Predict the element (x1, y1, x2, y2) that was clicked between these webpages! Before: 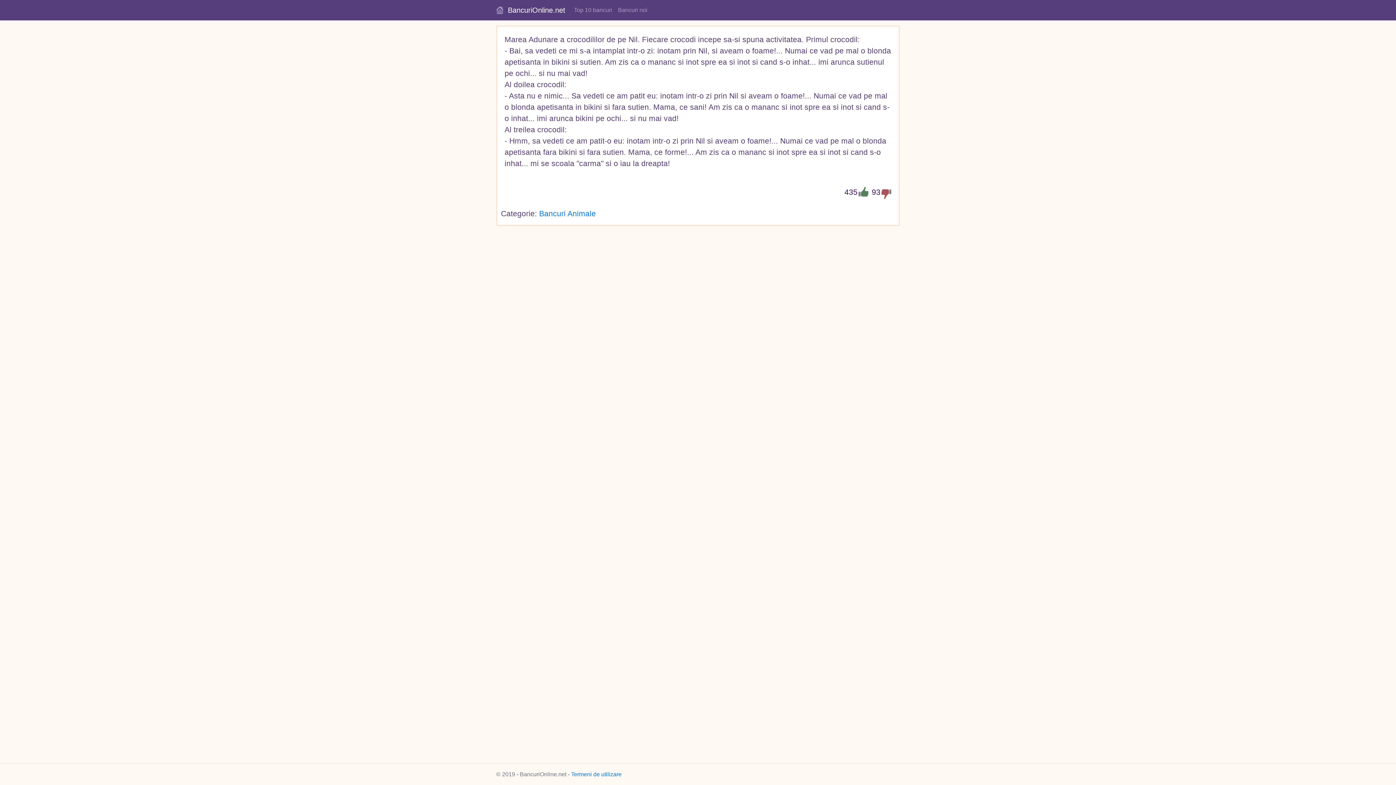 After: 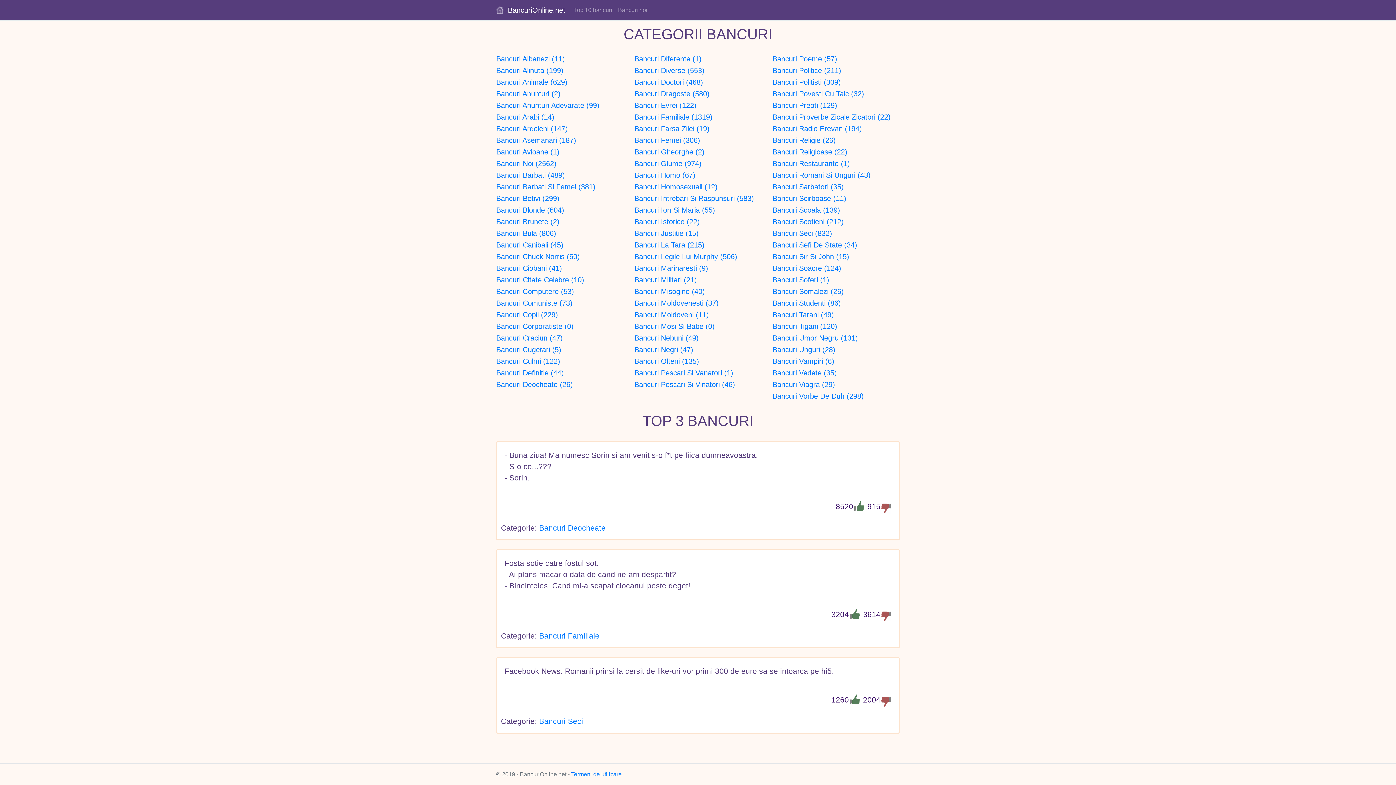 Action: label:   BancuriOnline.net bbox: (496, 2, 565, 17)